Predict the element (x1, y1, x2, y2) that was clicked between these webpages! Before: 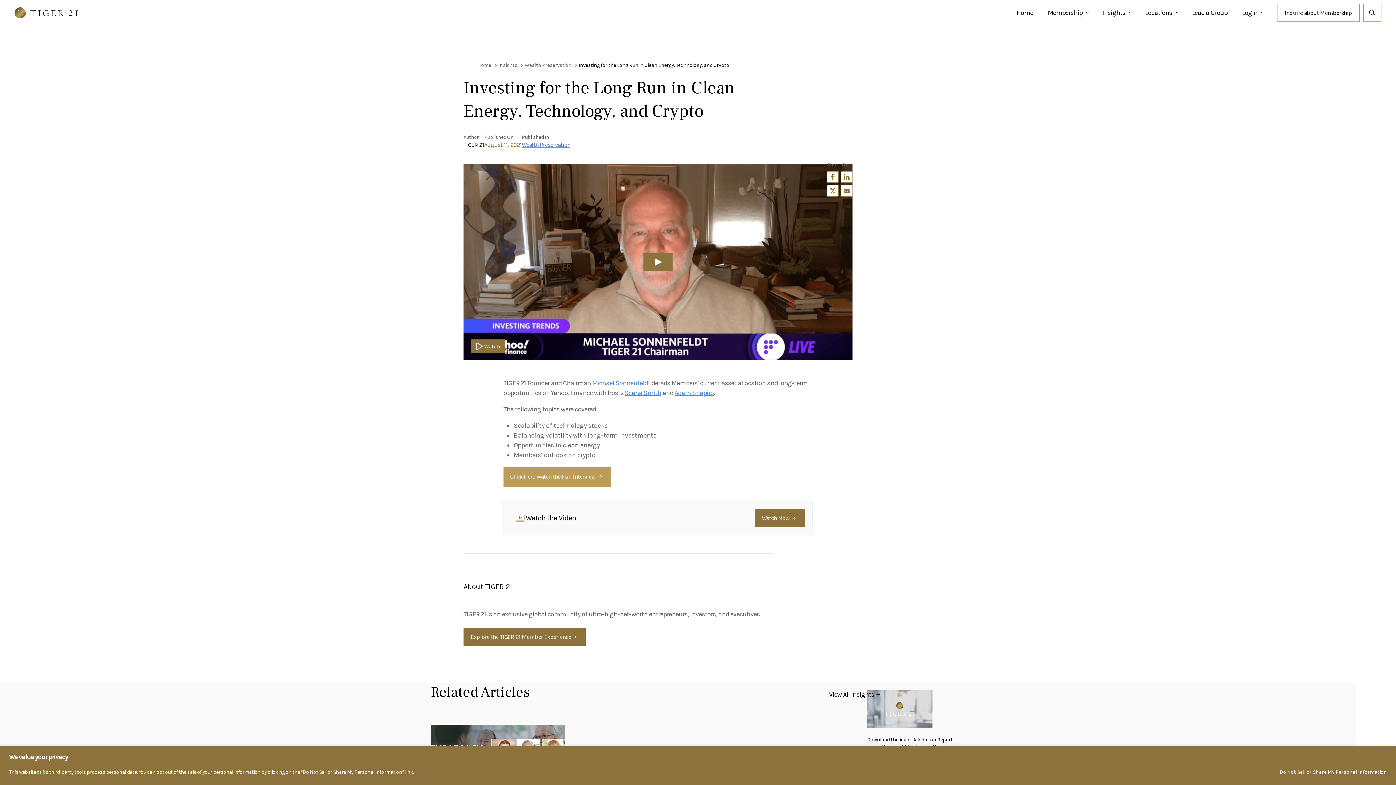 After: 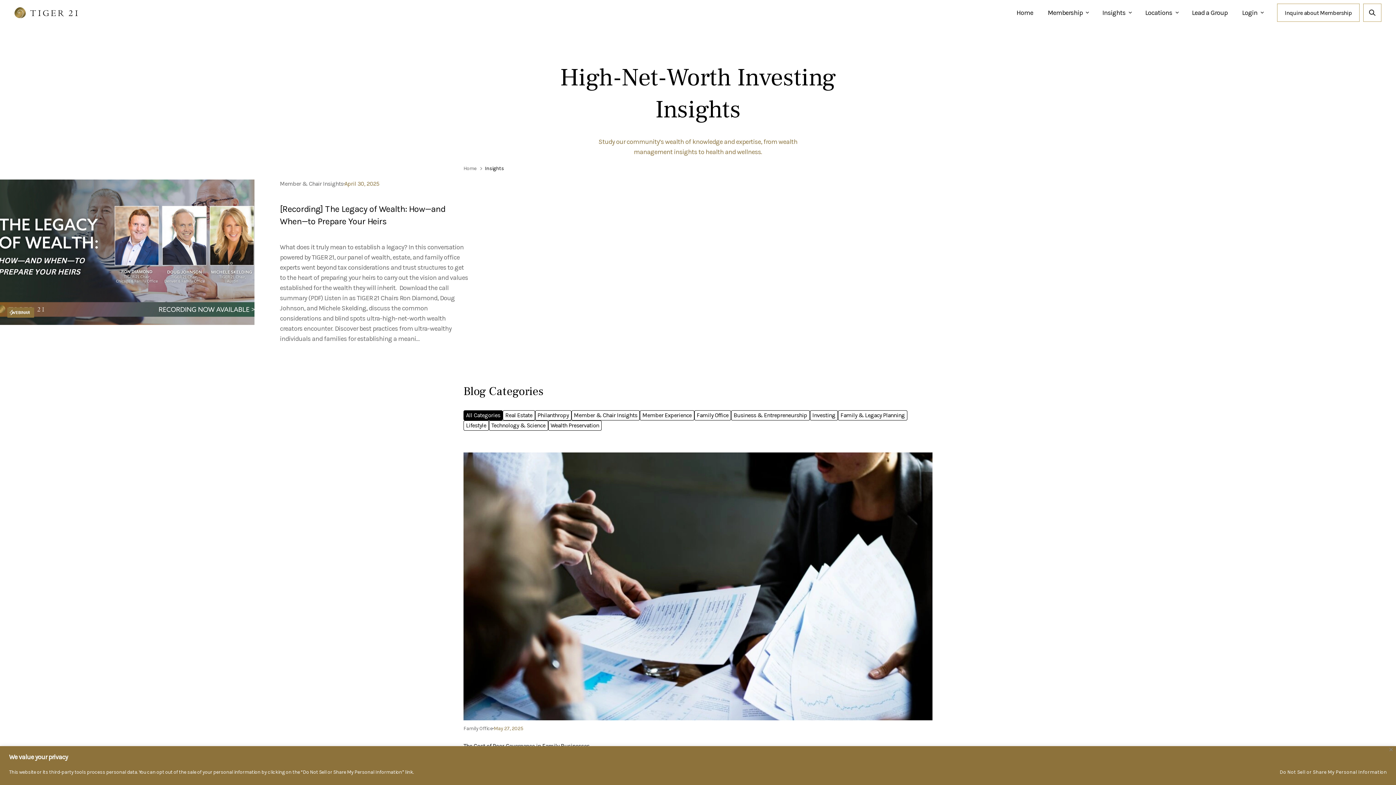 Action: bbox: (498, 61, 524, 69) label: Insights